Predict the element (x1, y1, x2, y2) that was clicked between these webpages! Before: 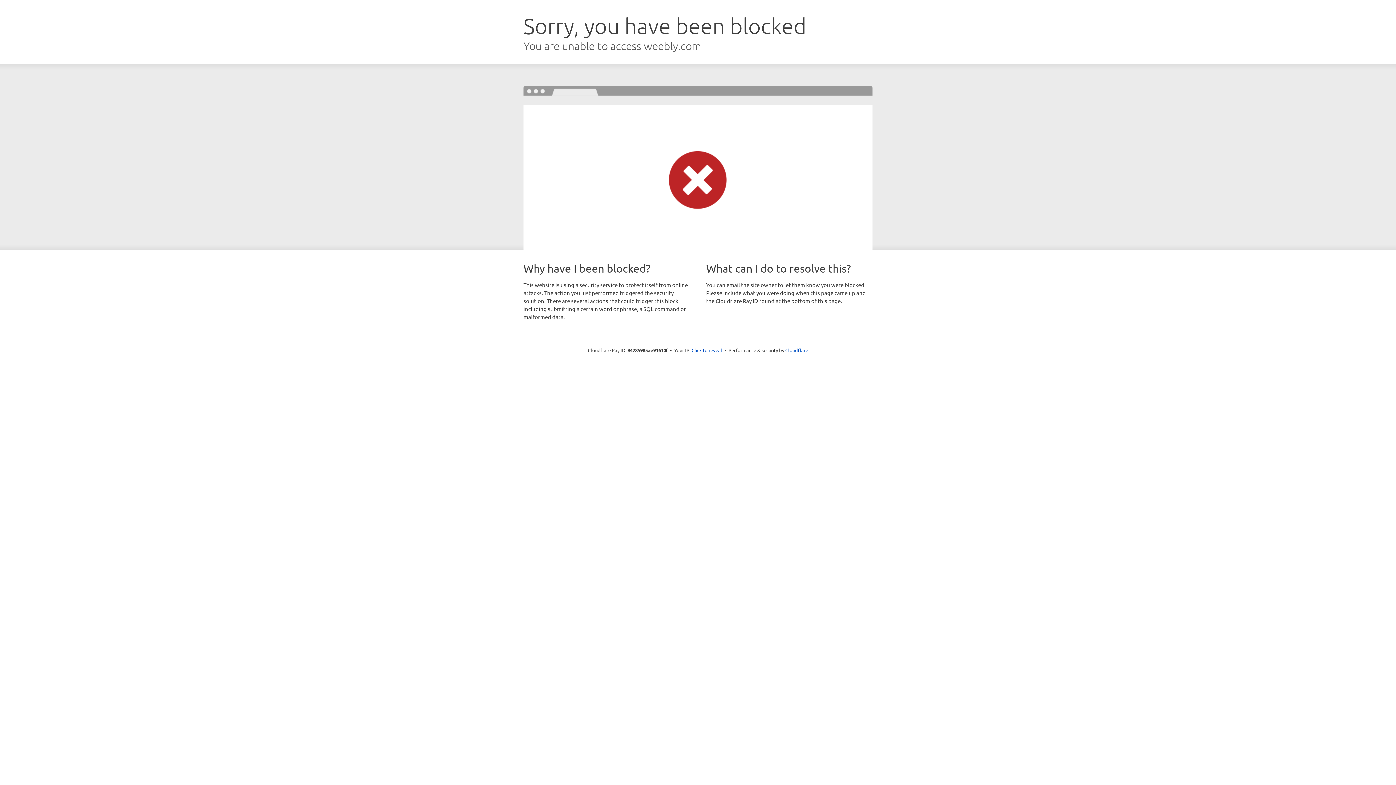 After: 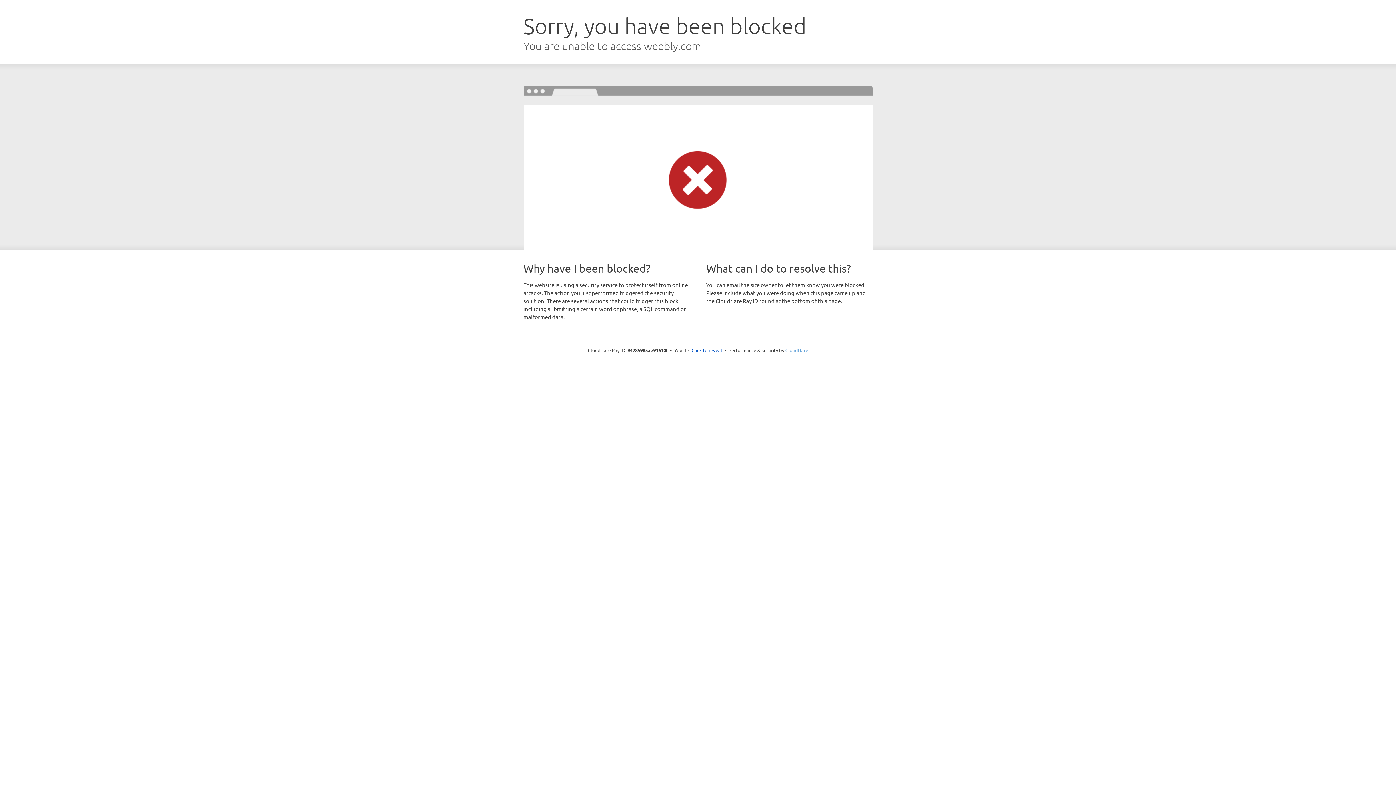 Action: bbox: (785, 347, 808, 353) label: Cloudflare